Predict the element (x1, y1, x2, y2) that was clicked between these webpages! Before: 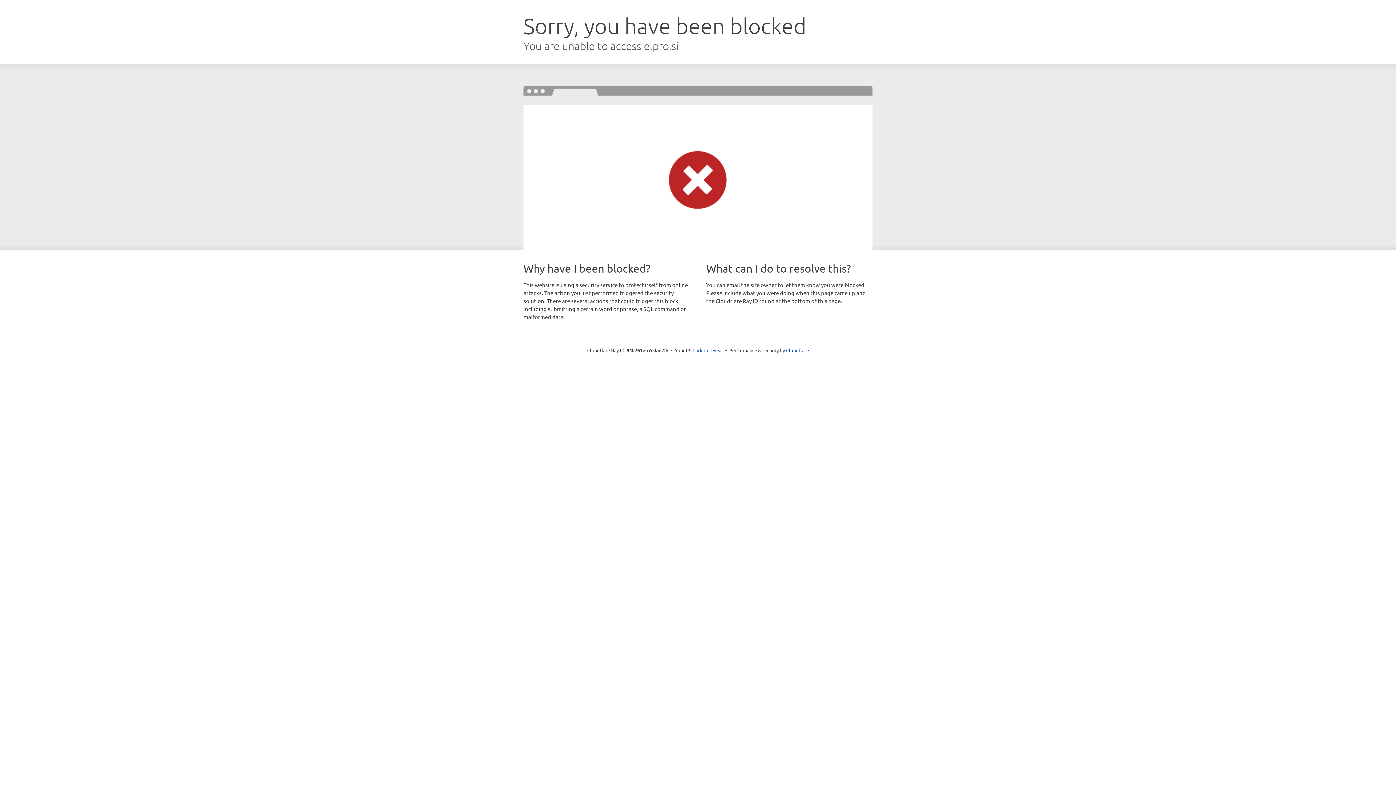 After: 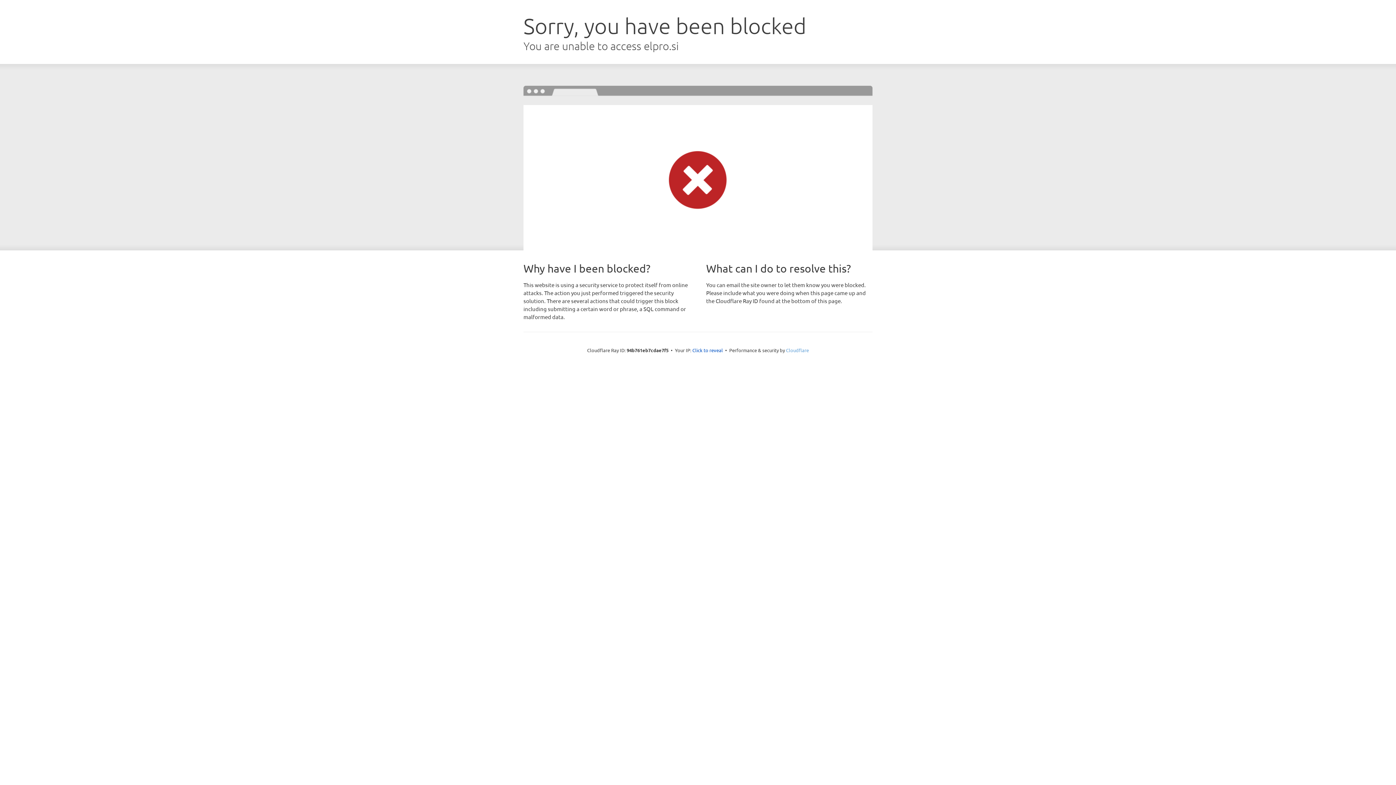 Action: label: Cloudflare bbox: (786, 347, 809, 353)